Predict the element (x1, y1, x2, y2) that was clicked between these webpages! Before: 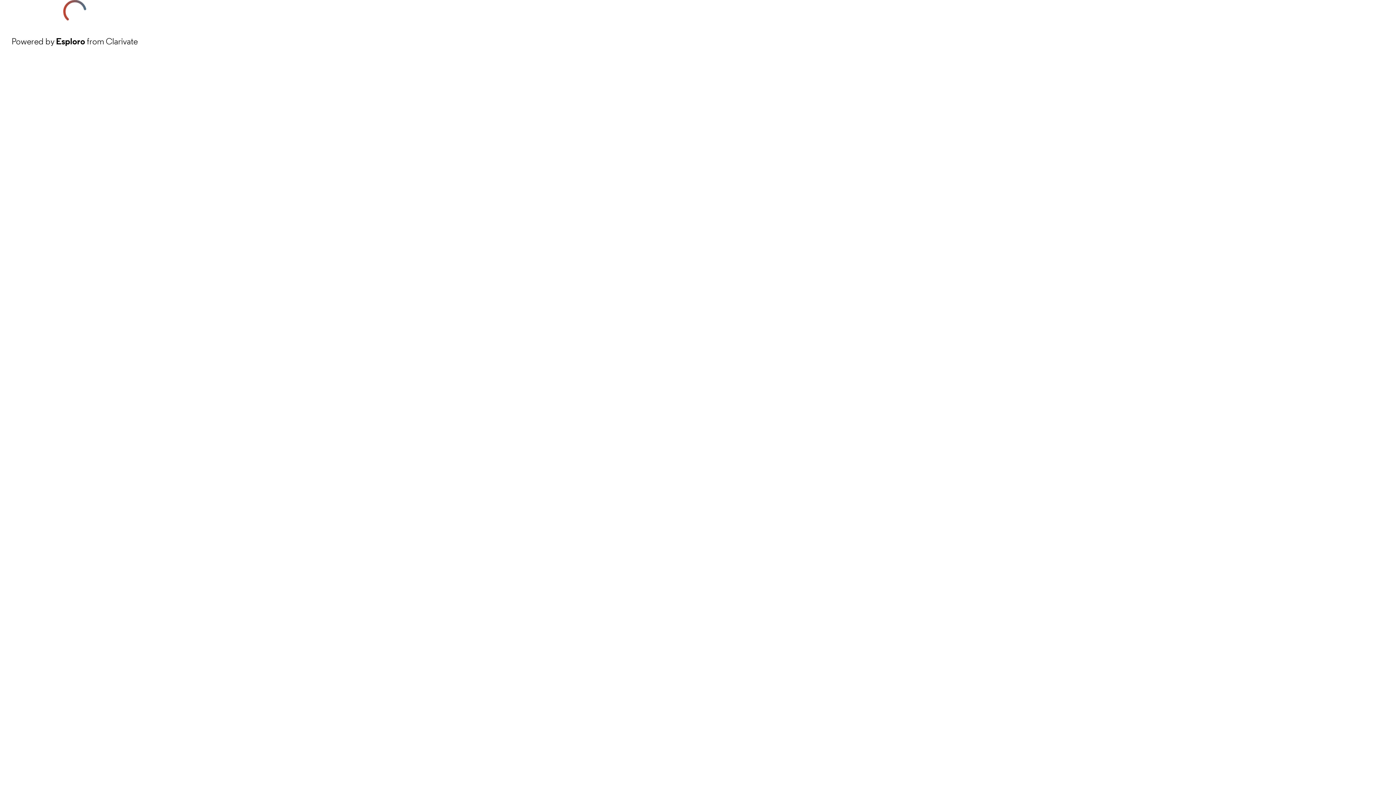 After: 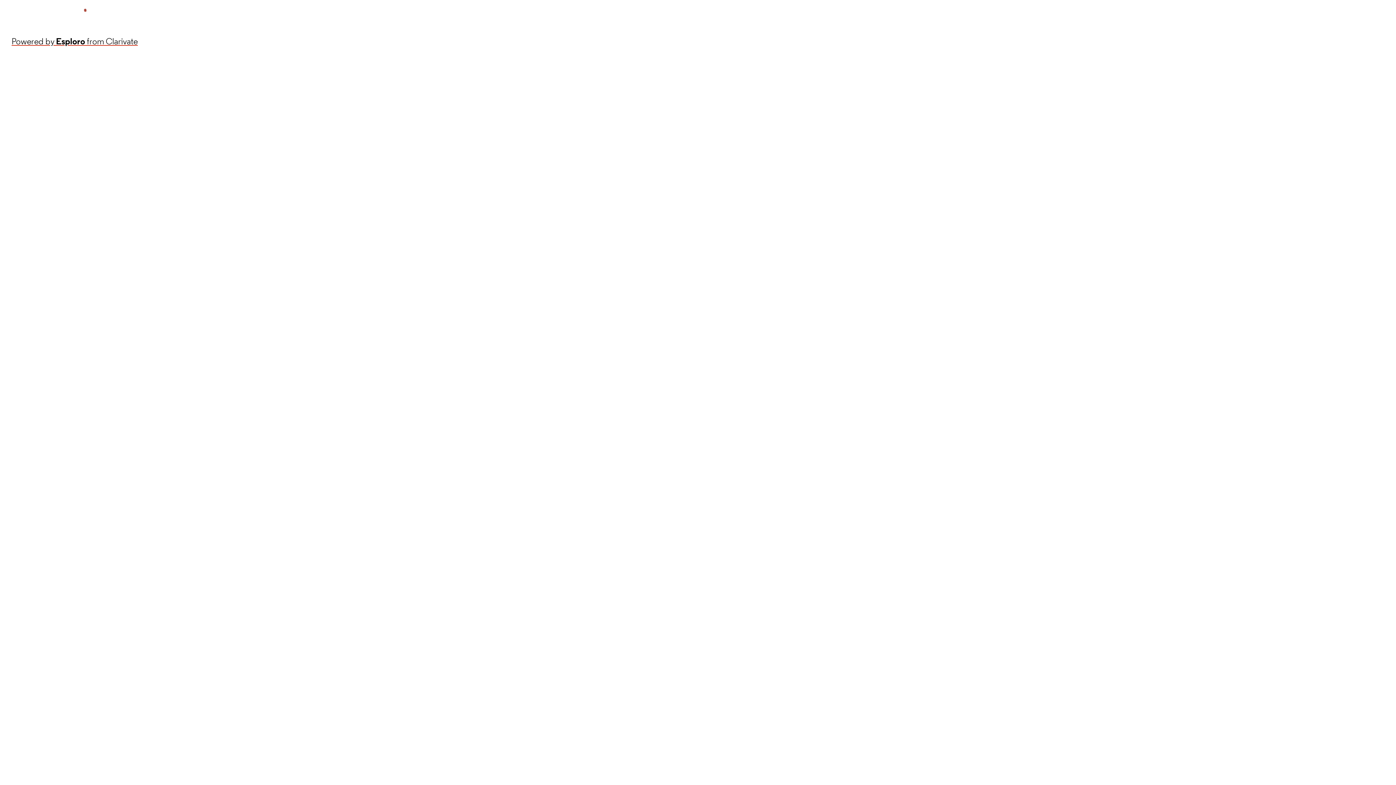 Action: label: Powered by Esploro from Clarivate bbox: (11, 34, 137, 48)